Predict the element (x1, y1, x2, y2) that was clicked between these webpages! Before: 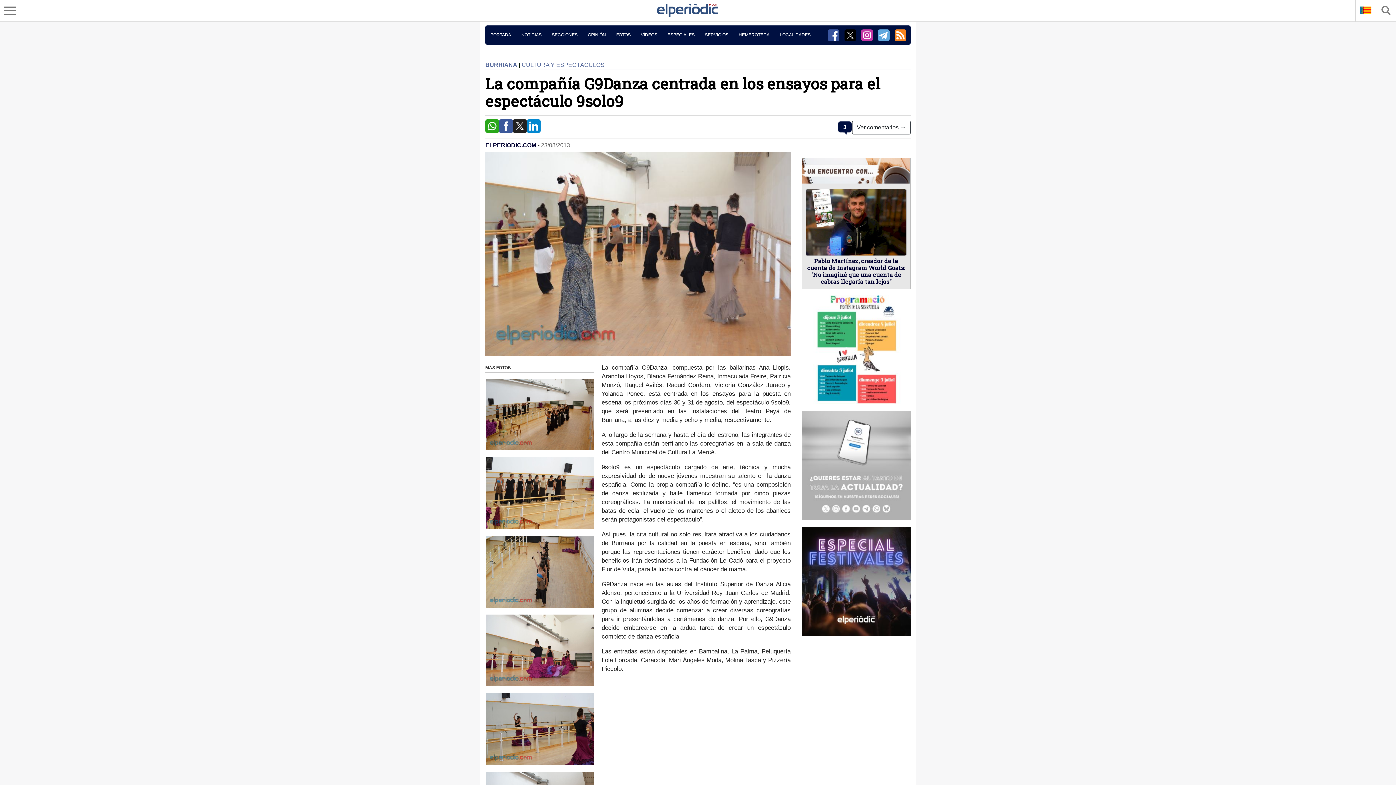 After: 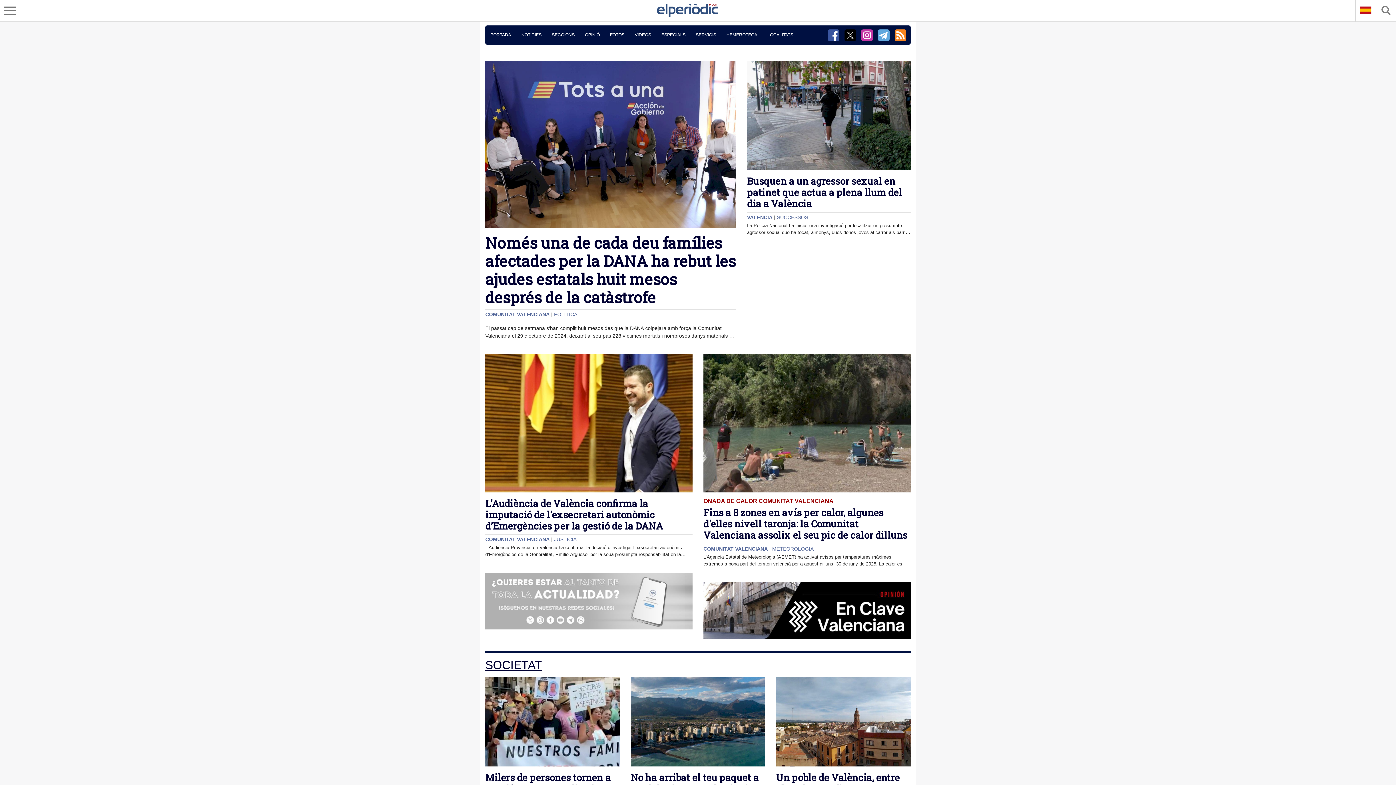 Action: bbox: (1355, 0, 1376, 21)